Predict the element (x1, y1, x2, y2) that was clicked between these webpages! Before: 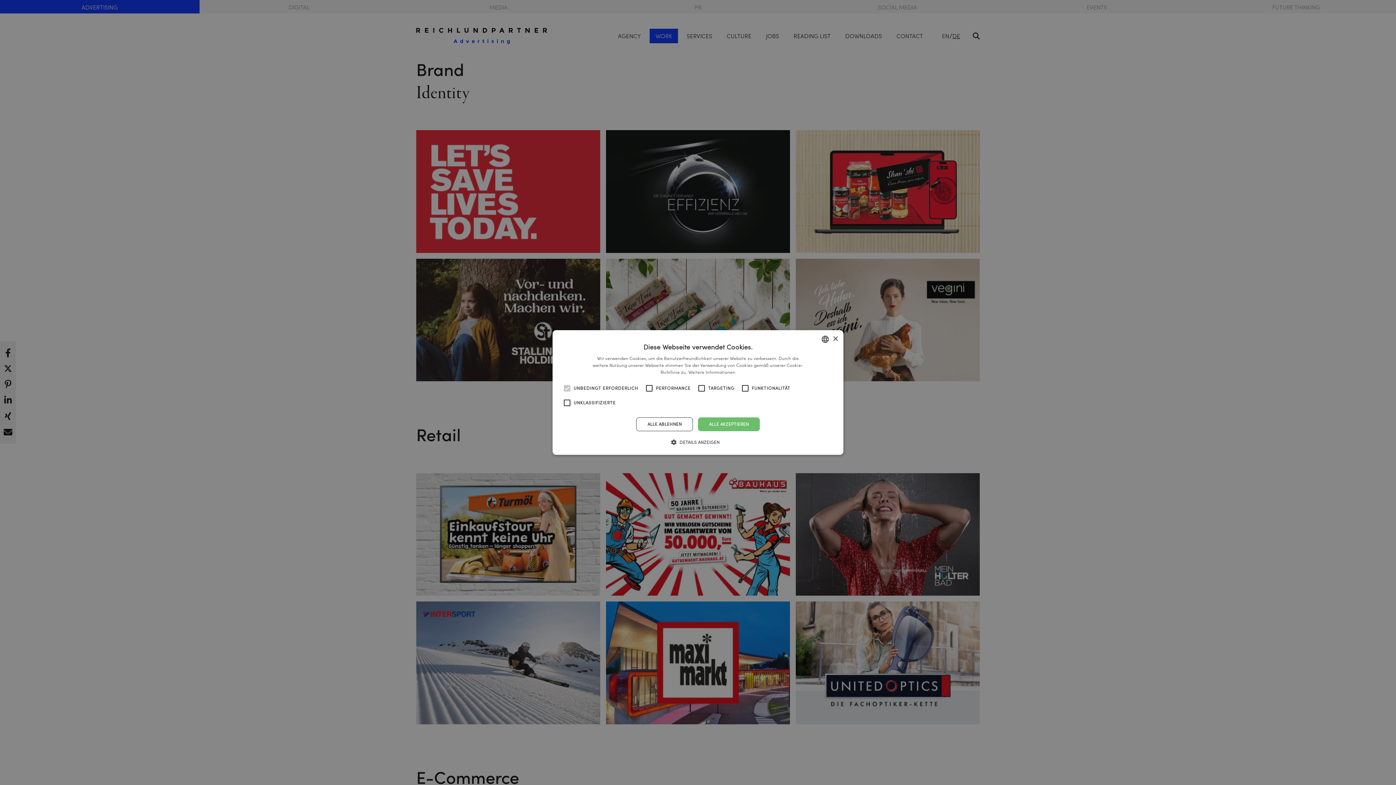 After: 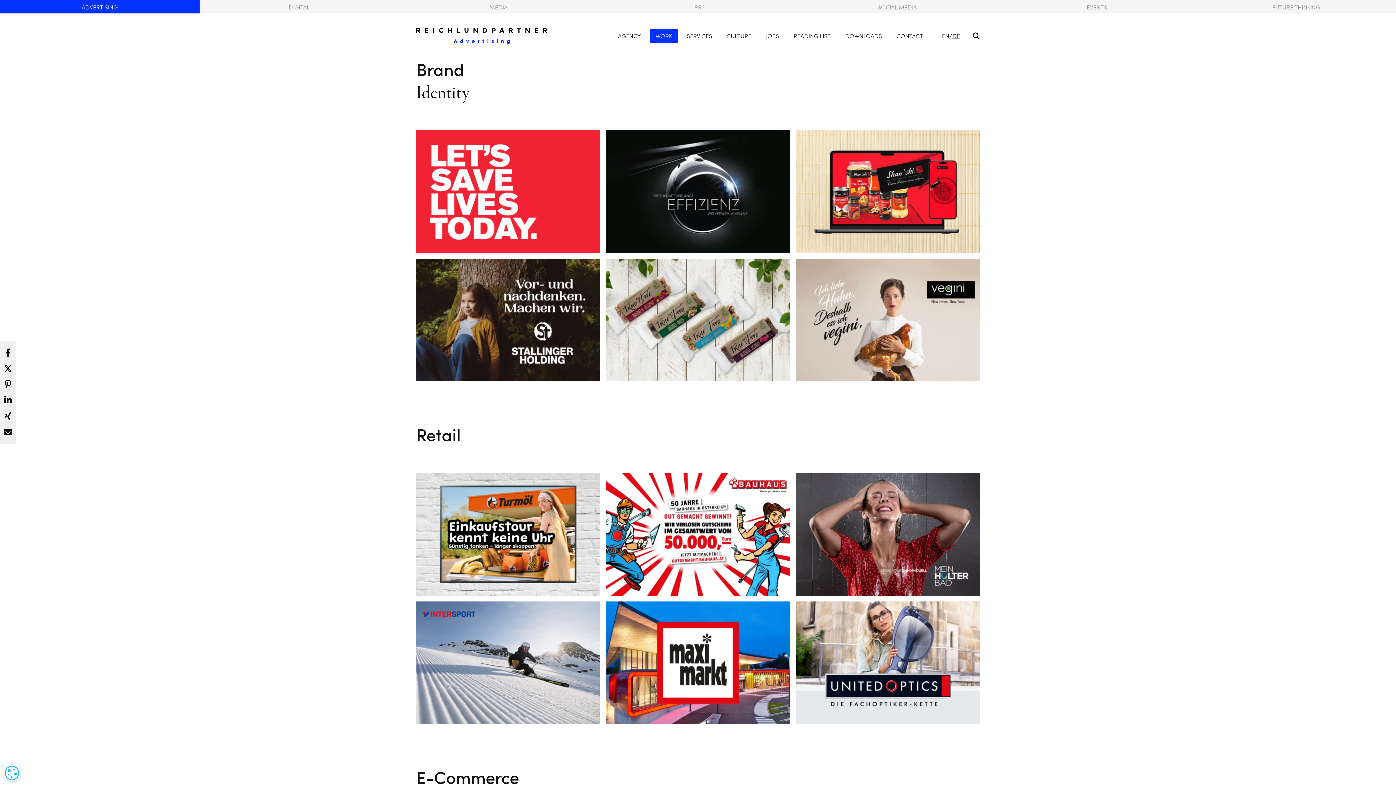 Action: bbox: (636, 417, 693, 431) label: ALLE ABLEHNEN